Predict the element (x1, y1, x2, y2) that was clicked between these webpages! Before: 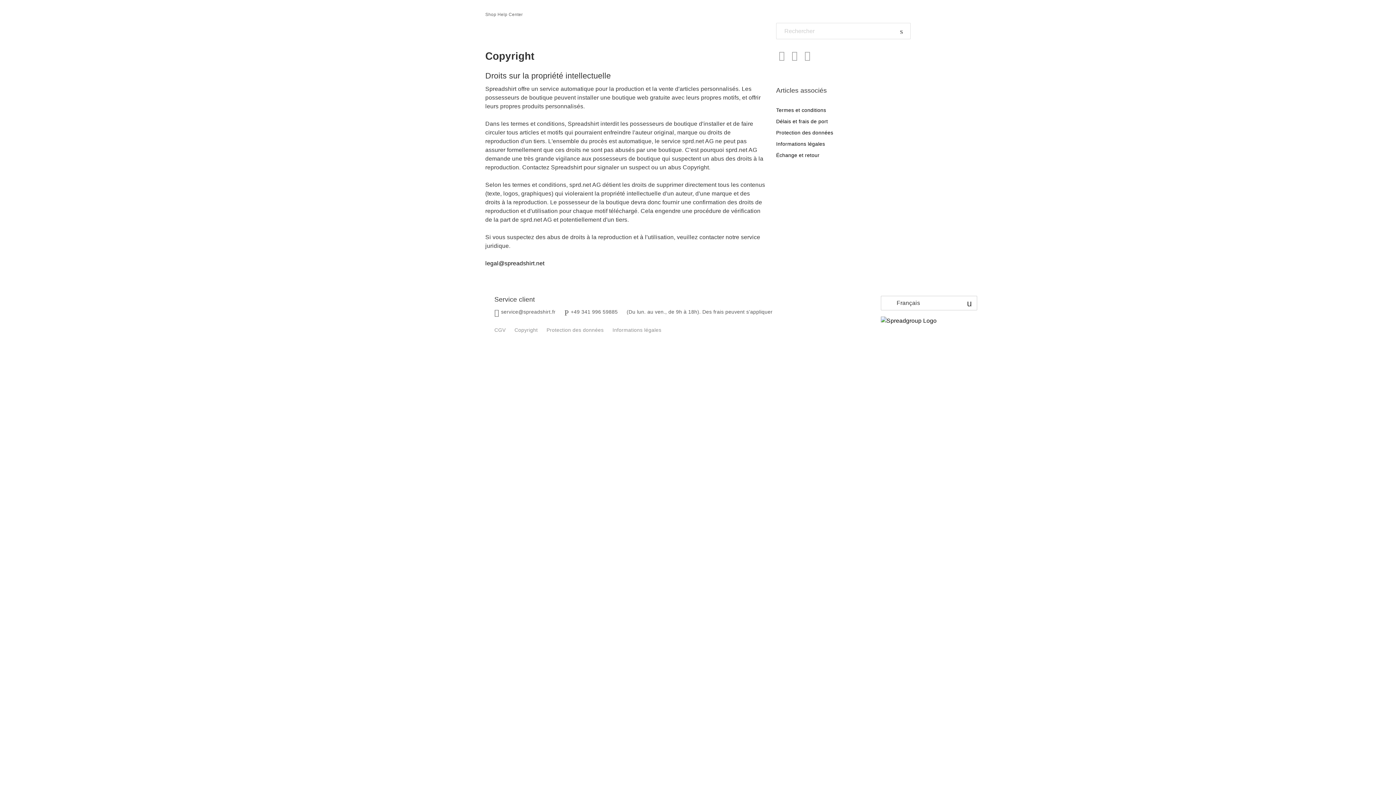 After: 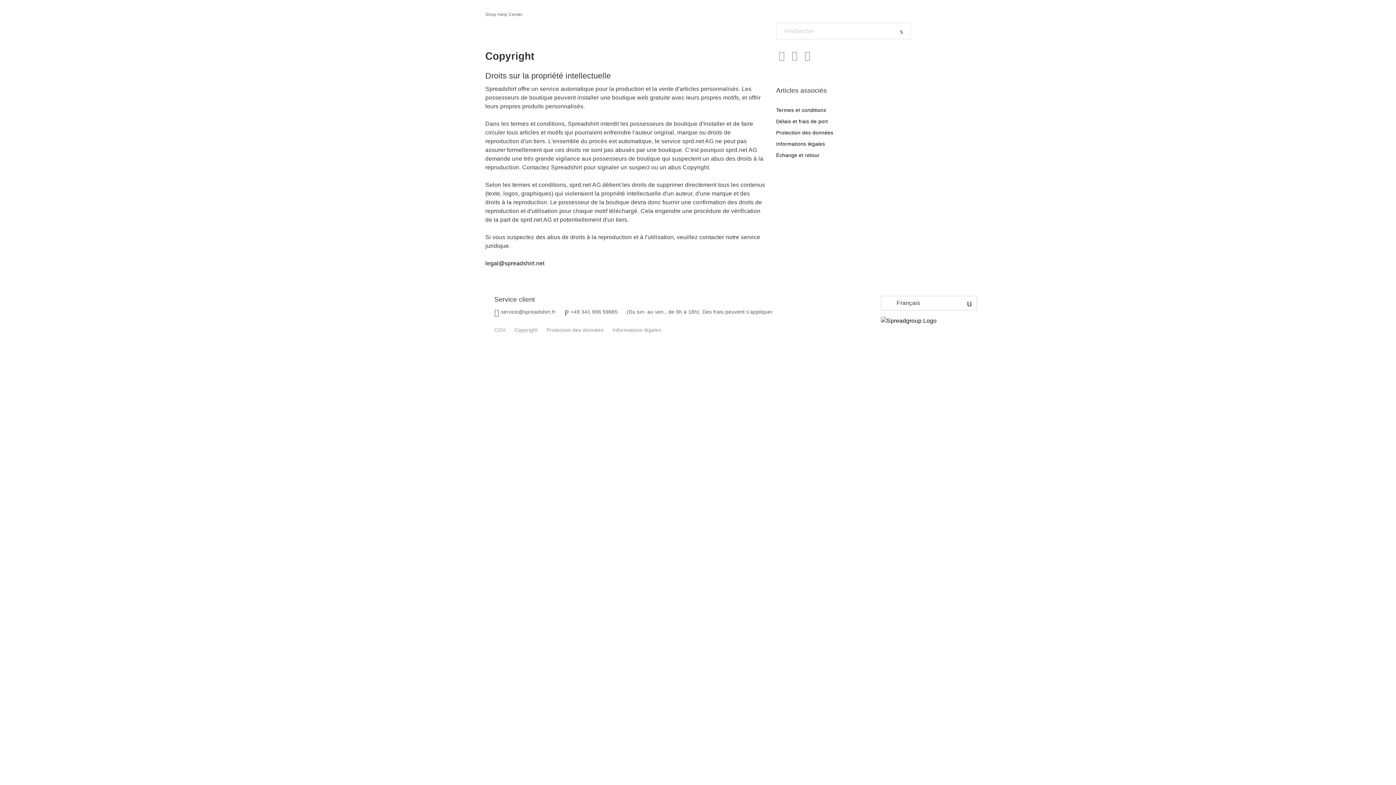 Action: bbox: (776, 50, 787, 61) label: Facebook